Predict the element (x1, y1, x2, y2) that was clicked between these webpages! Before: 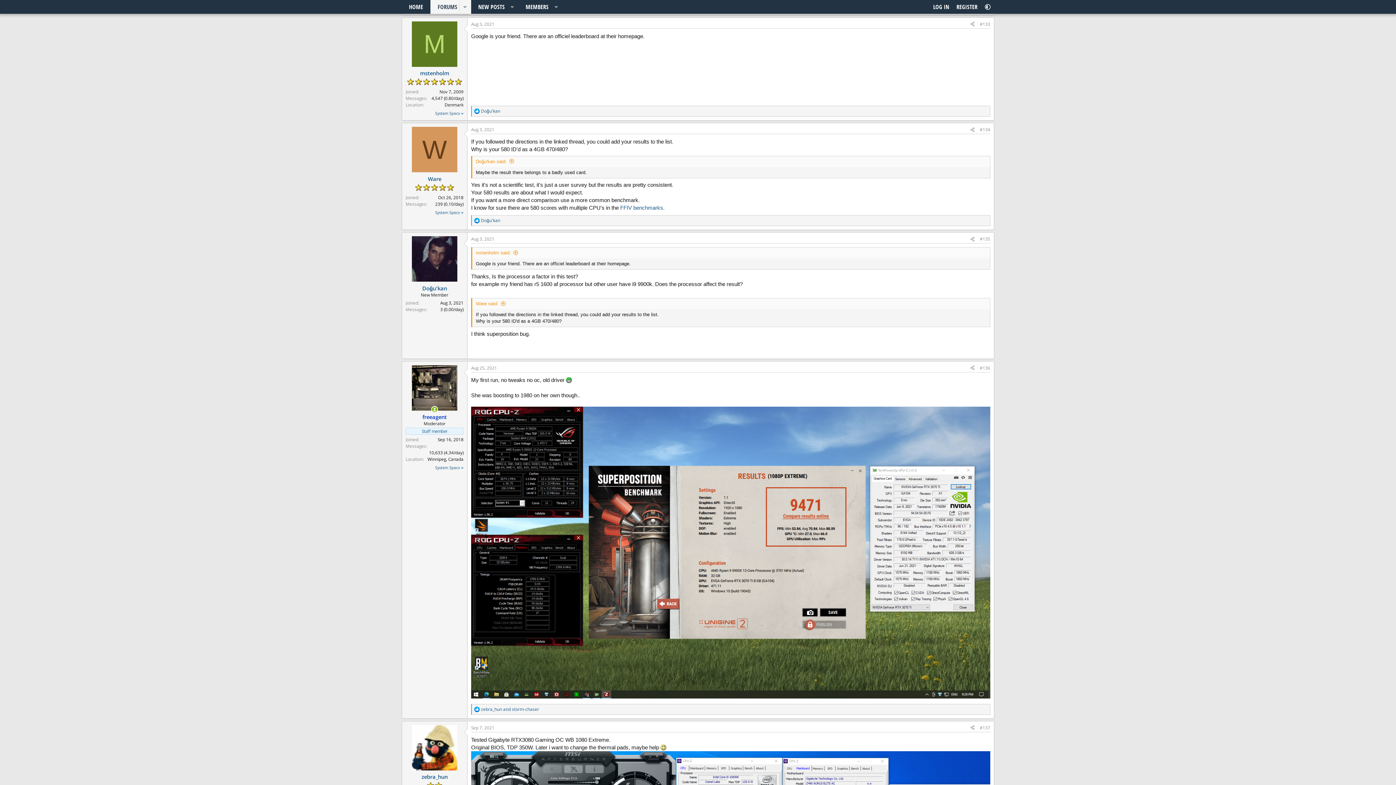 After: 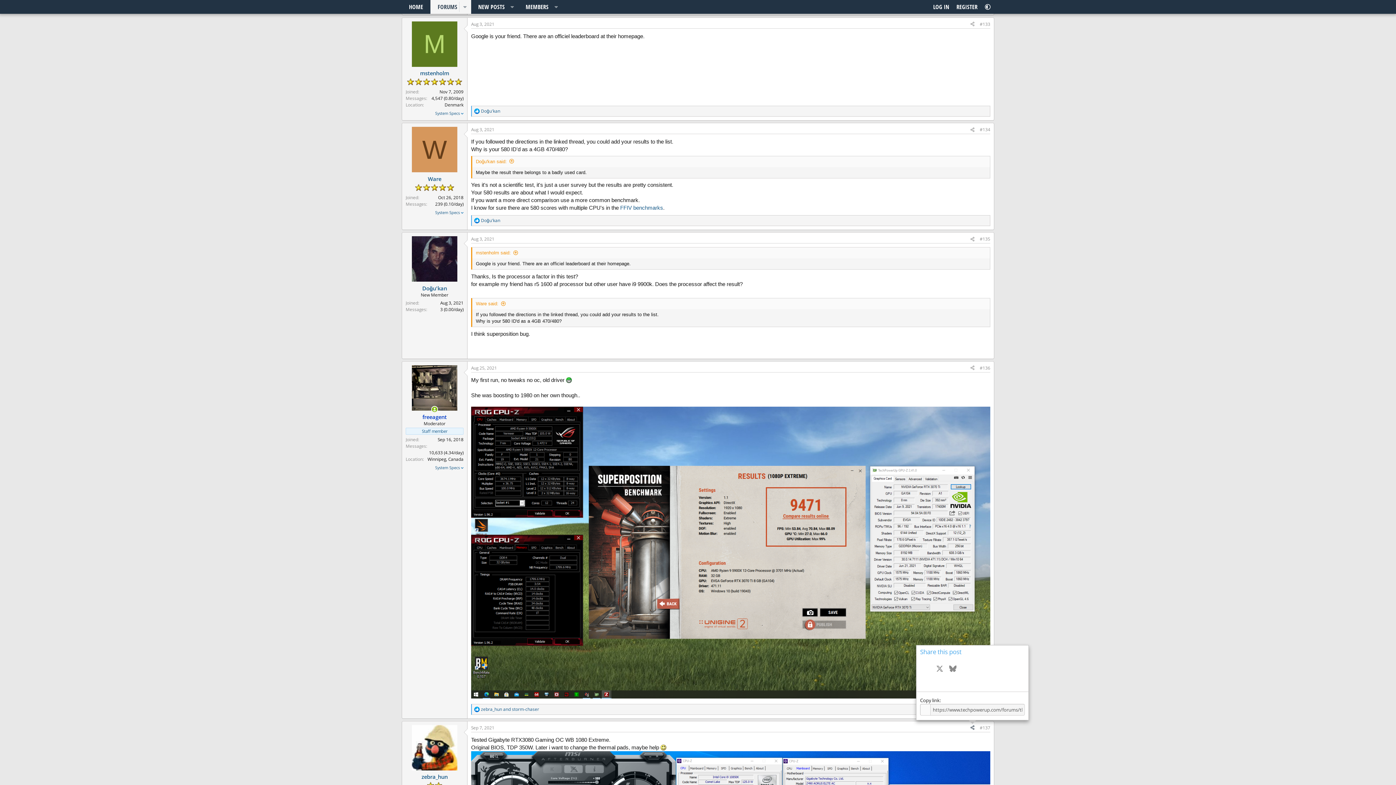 Action: label: Share bbox: (968, 724, 977, 732)